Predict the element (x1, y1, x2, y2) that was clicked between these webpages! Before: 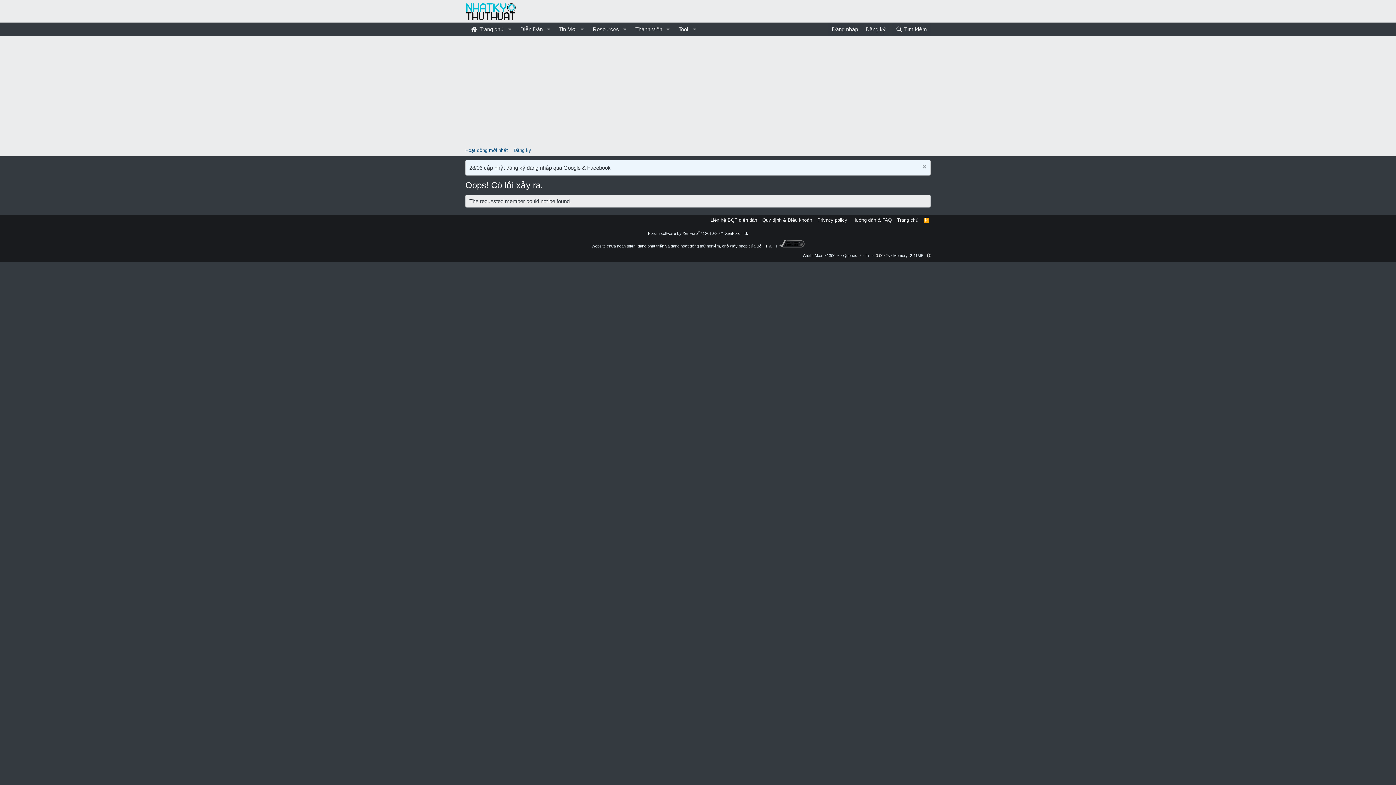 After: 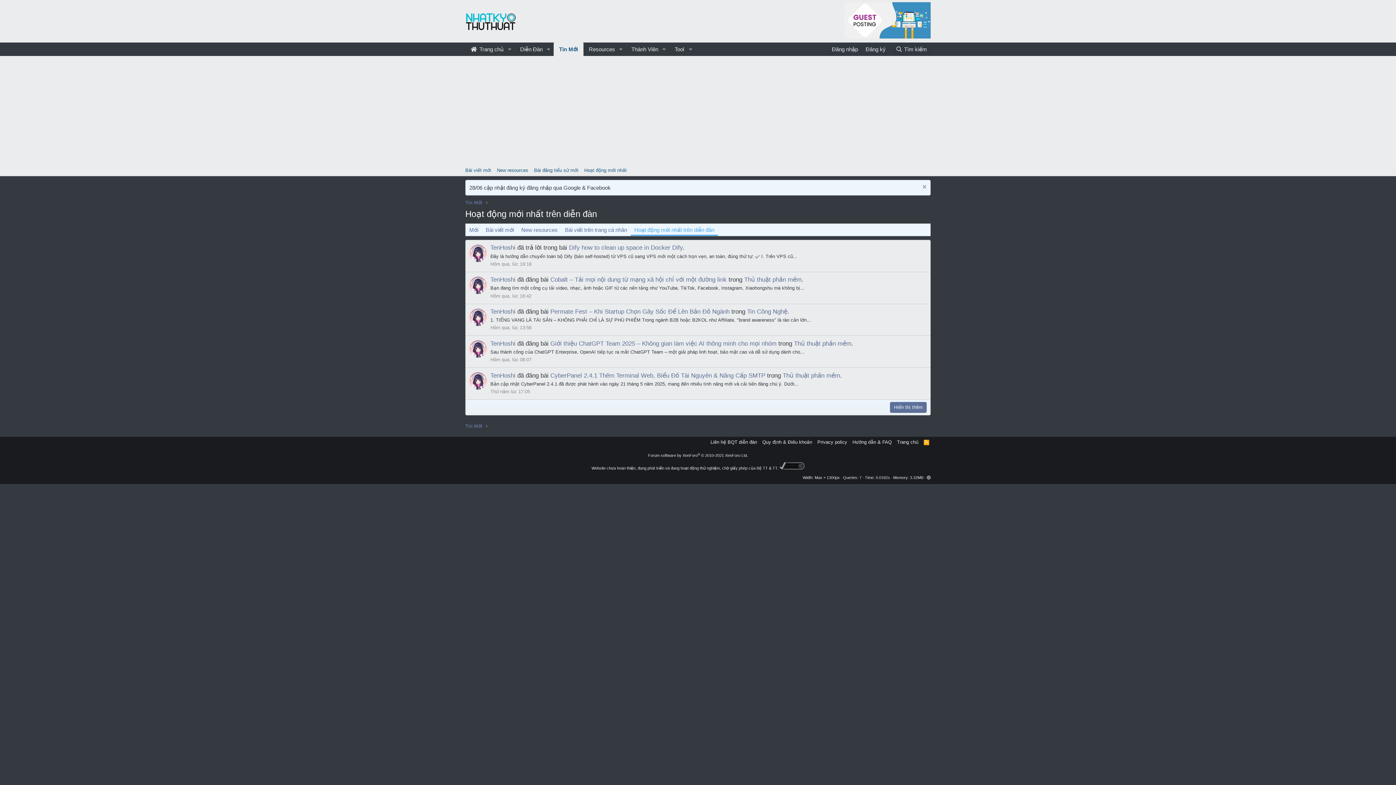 Action: label: Hoạt động mới nhất bbox: (462, 144, 510, 155)